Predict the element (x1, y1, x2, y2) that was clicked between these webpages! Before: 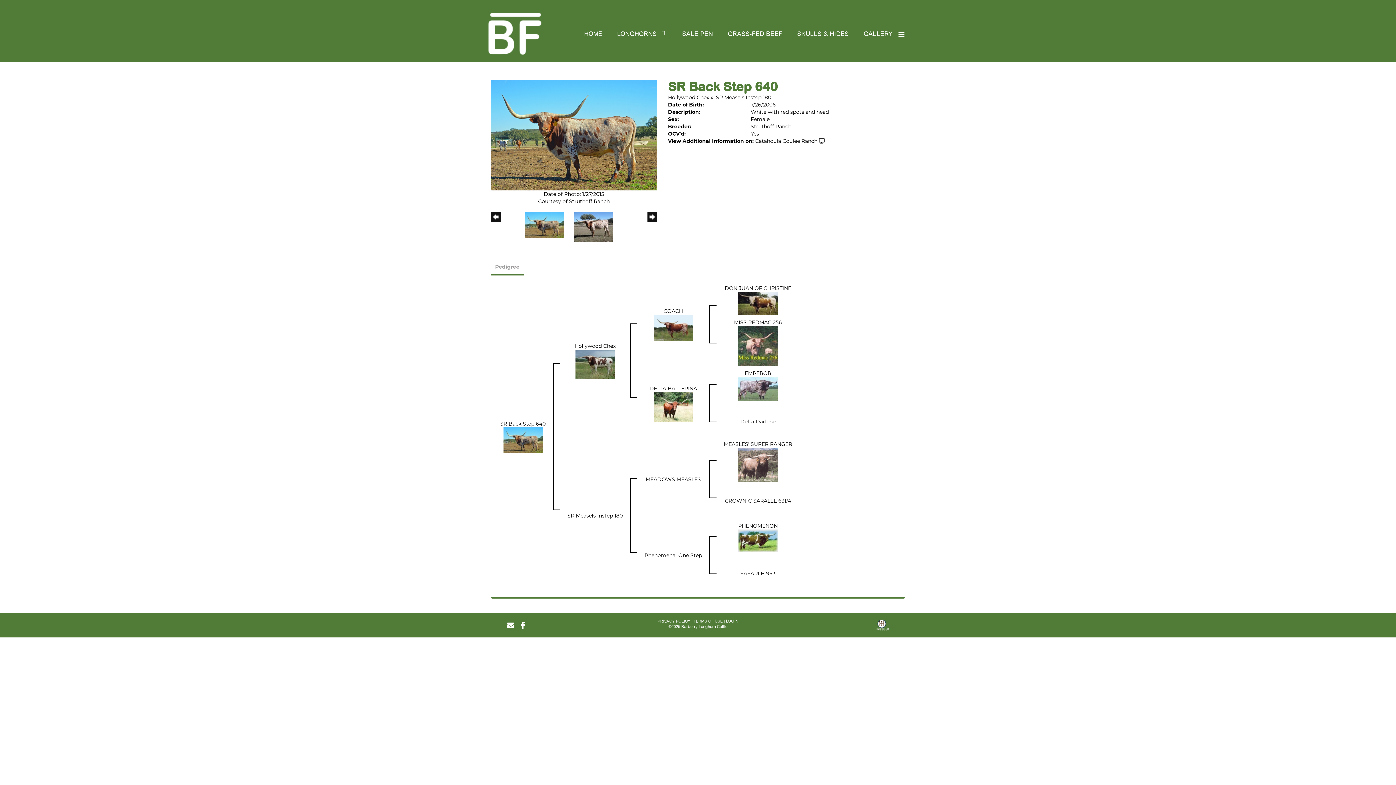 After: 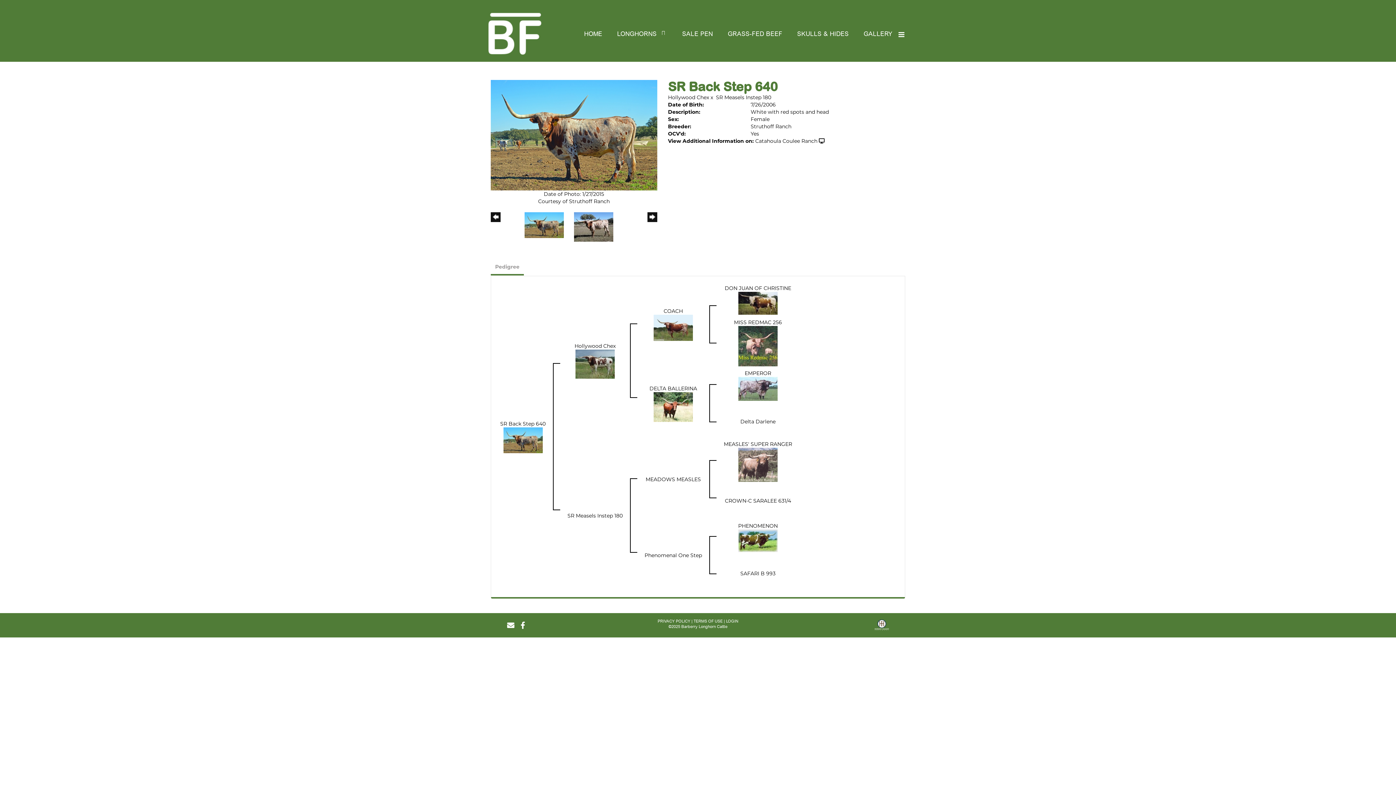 Action: label: Pedigree bbox: (490, 259, 524, 274)